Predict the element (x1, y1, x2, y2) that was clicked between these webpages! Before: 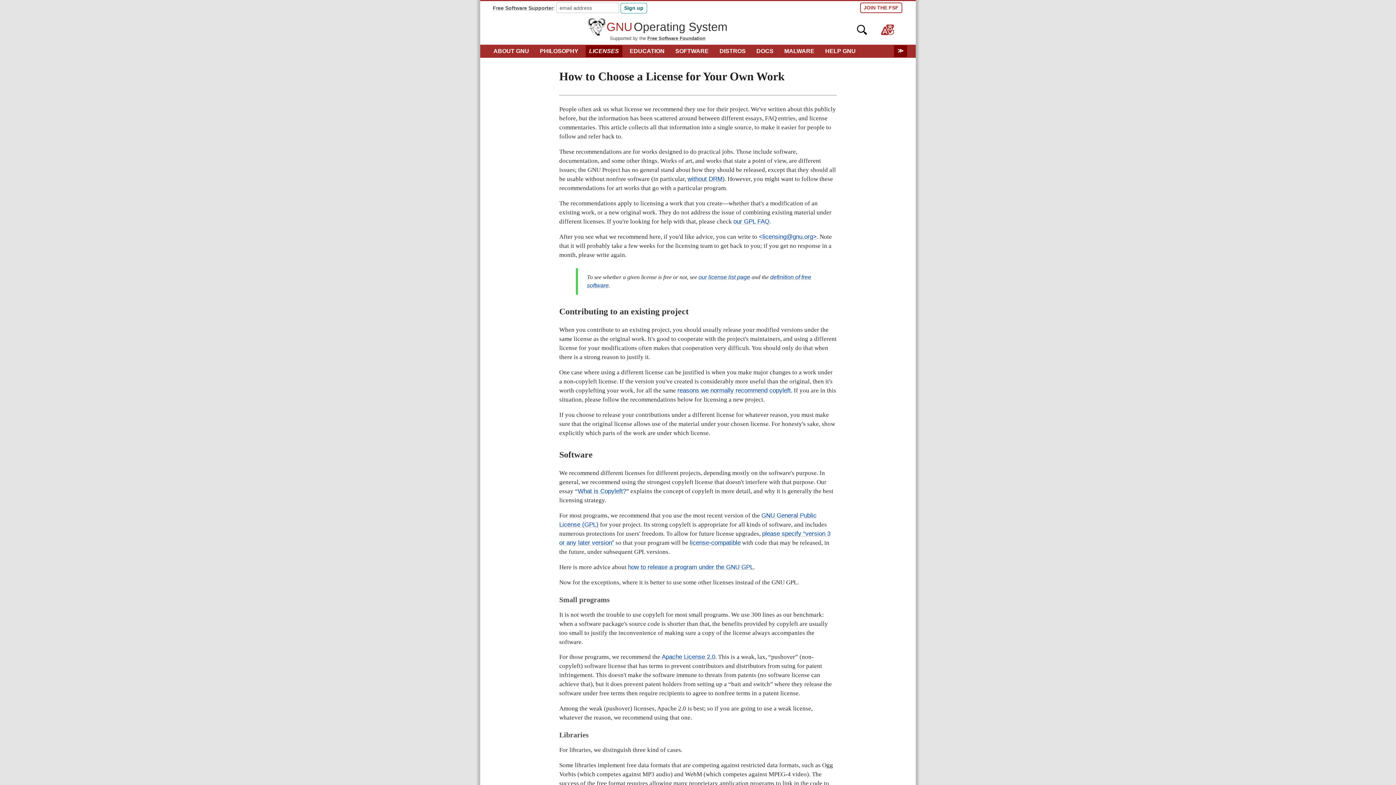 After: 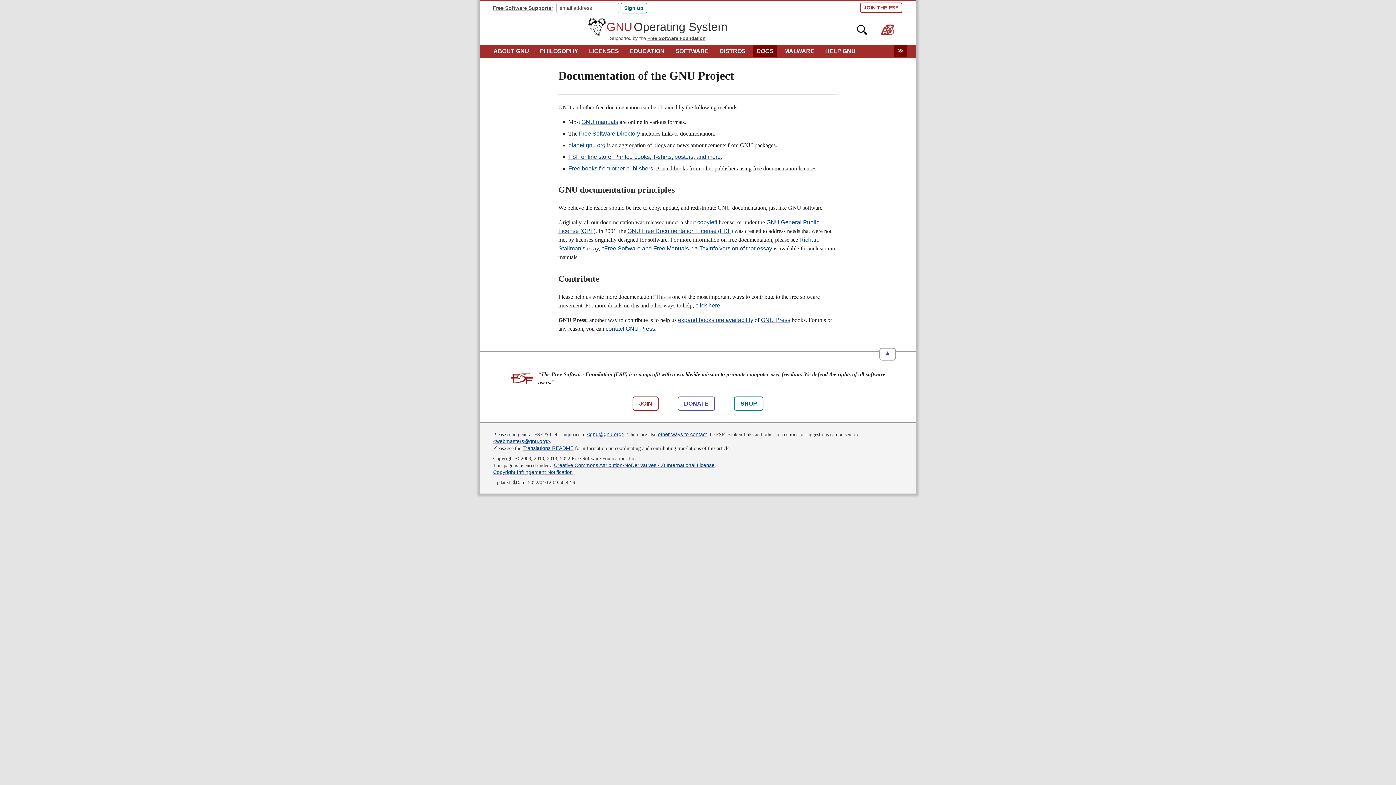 Action: label: DOCS bbox: (753, 45, 777, 57)